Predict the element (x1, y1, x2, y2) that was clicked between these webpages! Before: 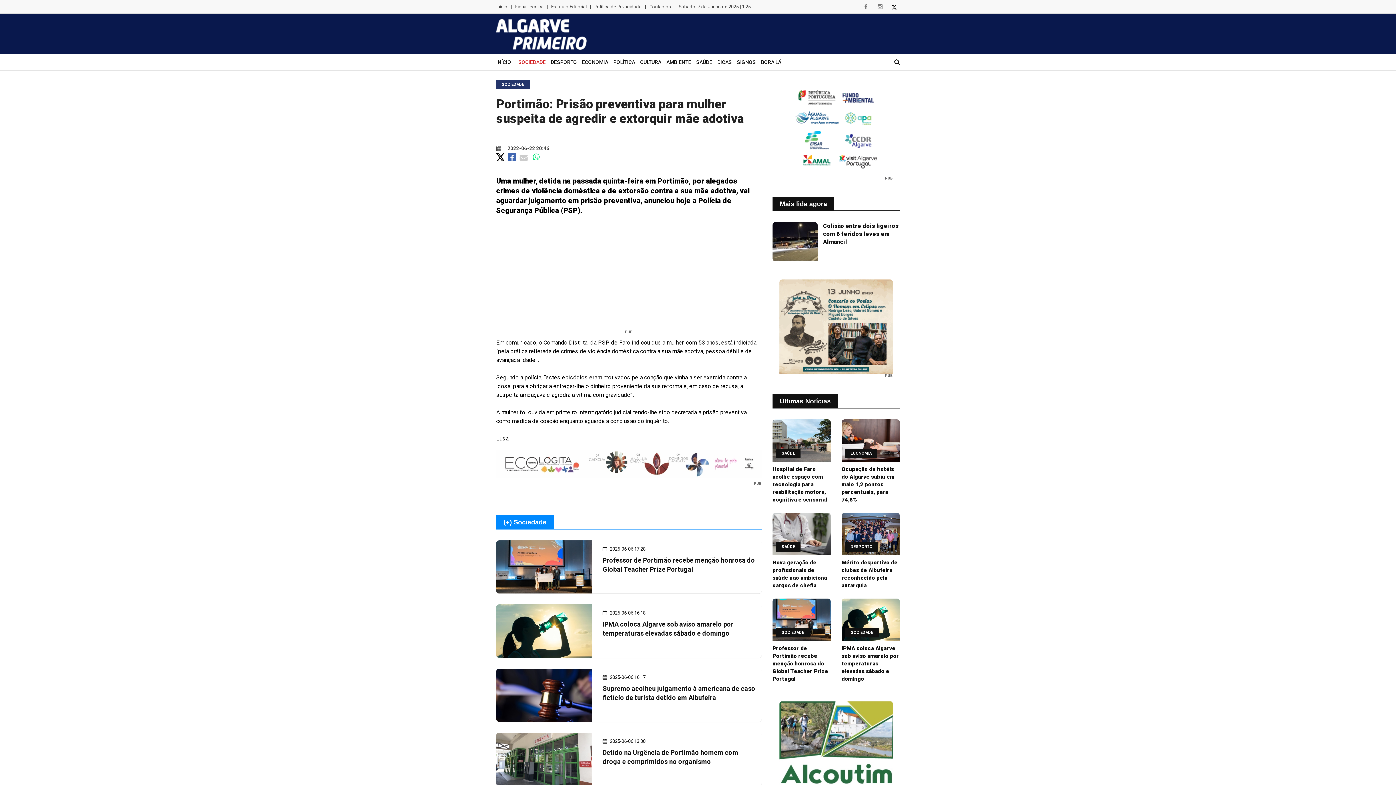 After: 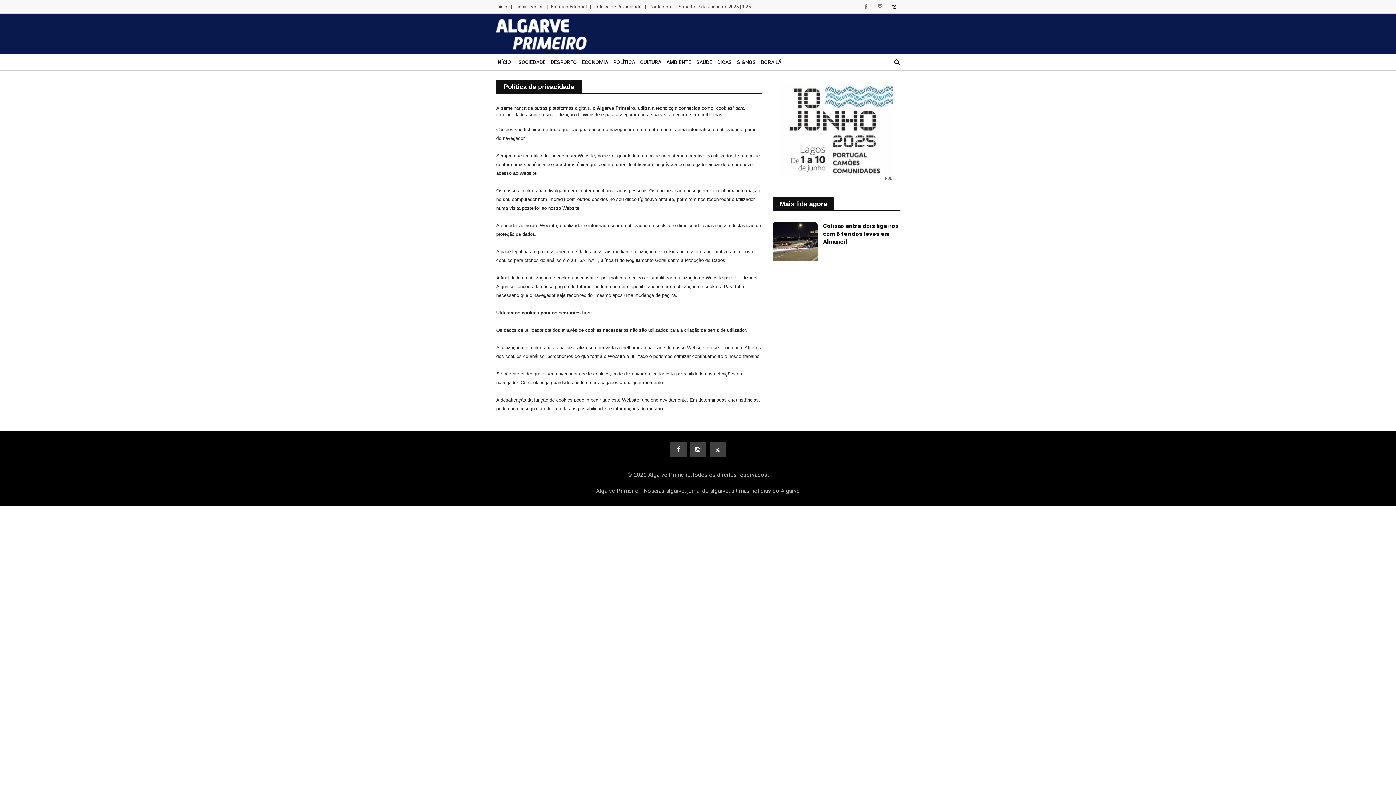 Action: label: Política de Privacidade bbox: (594, 4, 641, 9)